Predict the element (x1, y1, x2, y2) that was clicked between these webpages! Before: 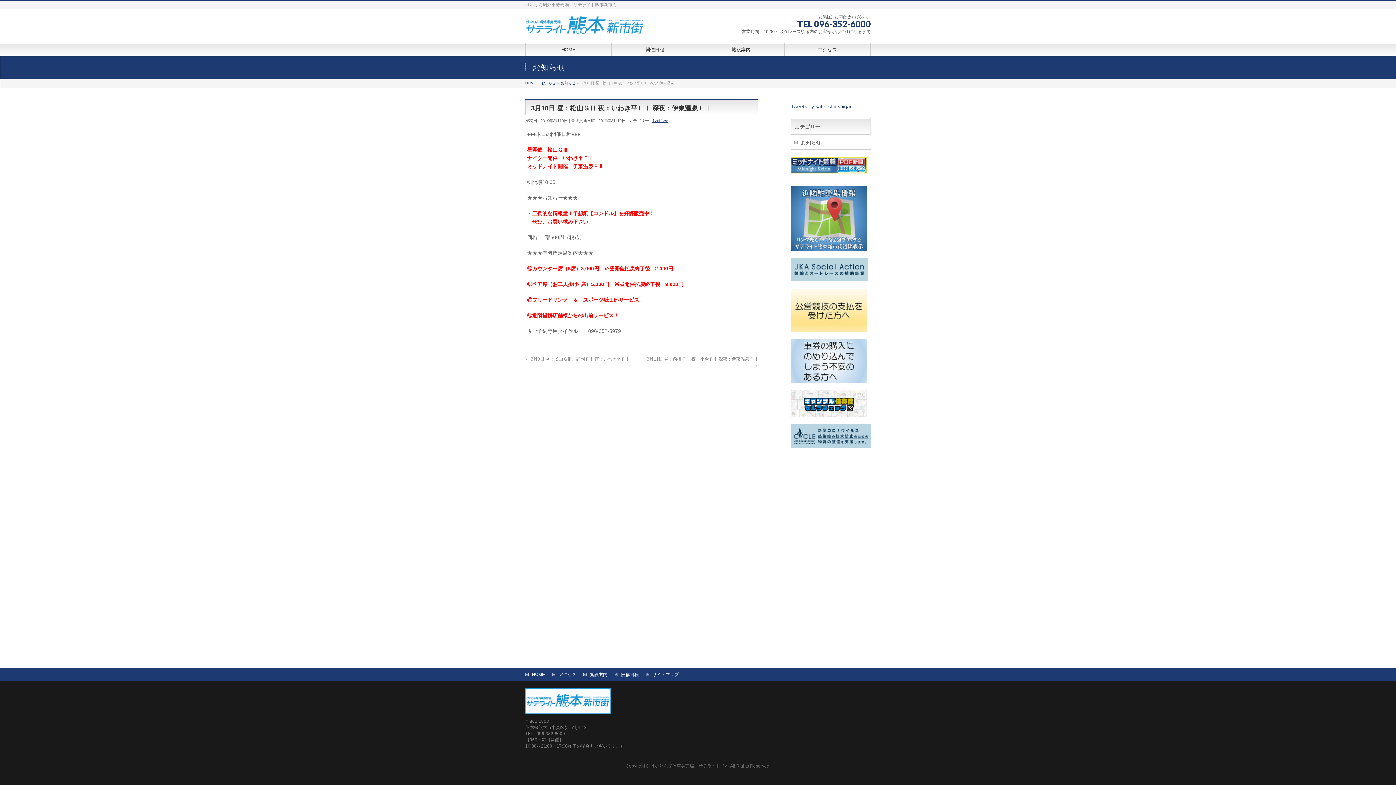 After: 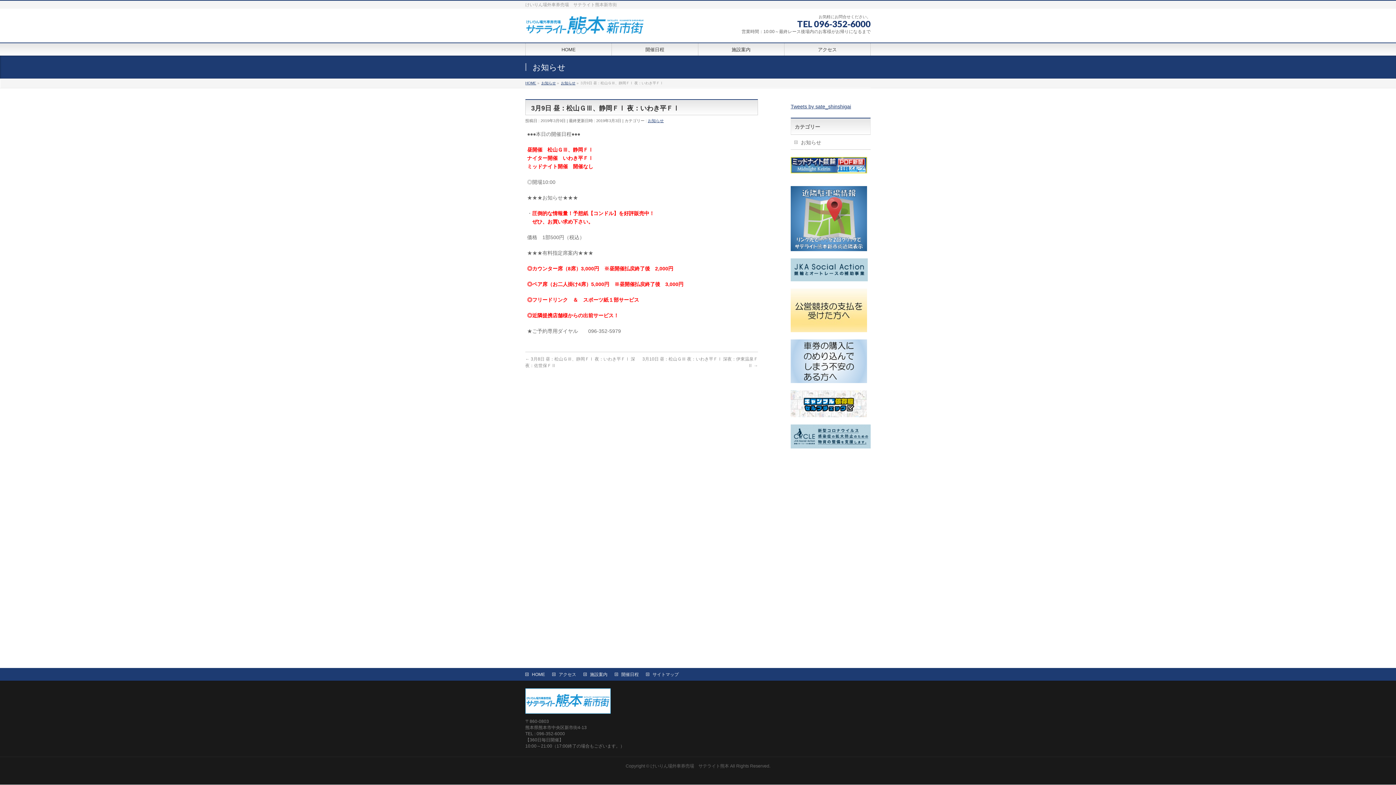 Action: label: ← 3月9日 昼：松山ＧⅢ、静岡ＦⅠ 夜：いわき平ＦⅠ bbox: (525, 356, 629, 361)